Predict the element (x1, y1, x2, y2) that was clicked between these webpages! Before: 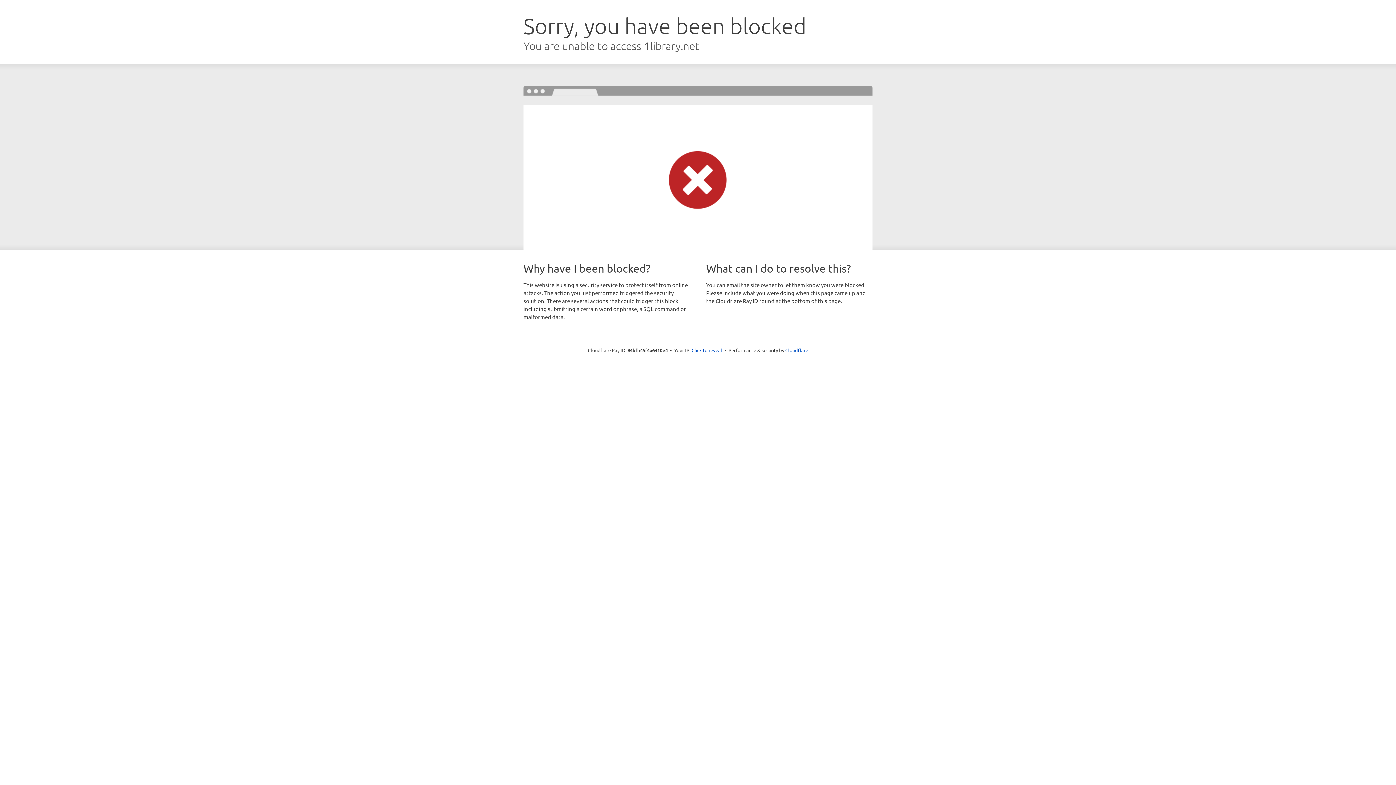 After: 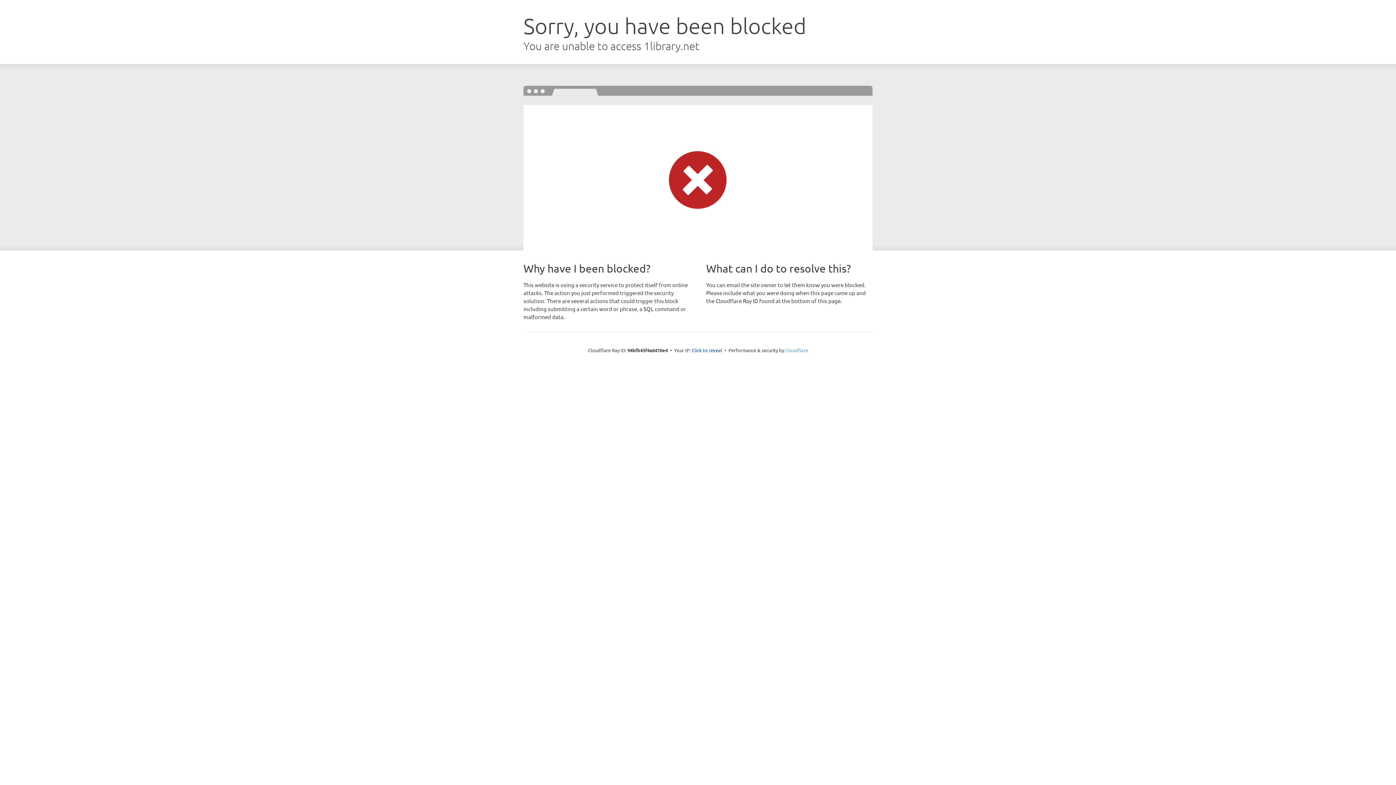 Action: label: Cloudflare bbox: (785, 347, 808, 353)